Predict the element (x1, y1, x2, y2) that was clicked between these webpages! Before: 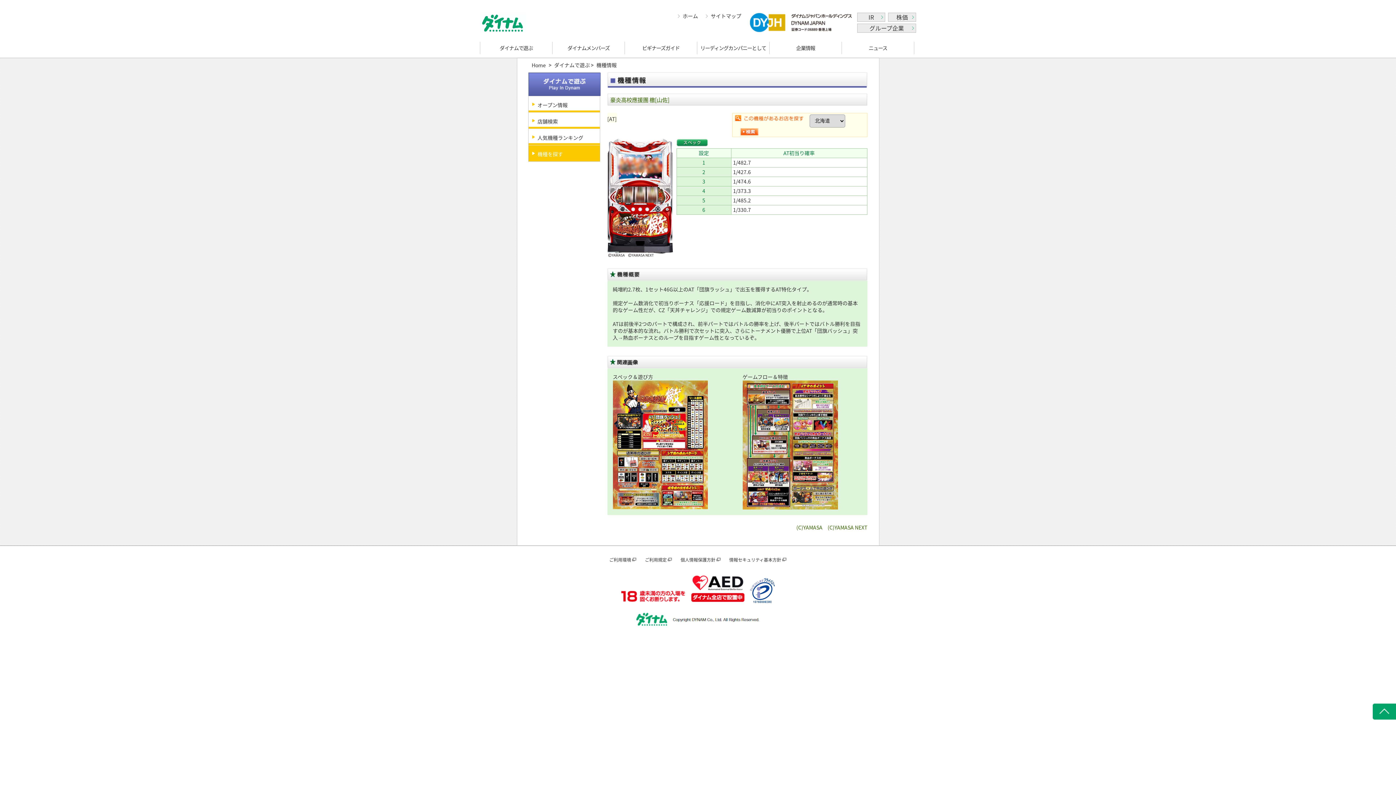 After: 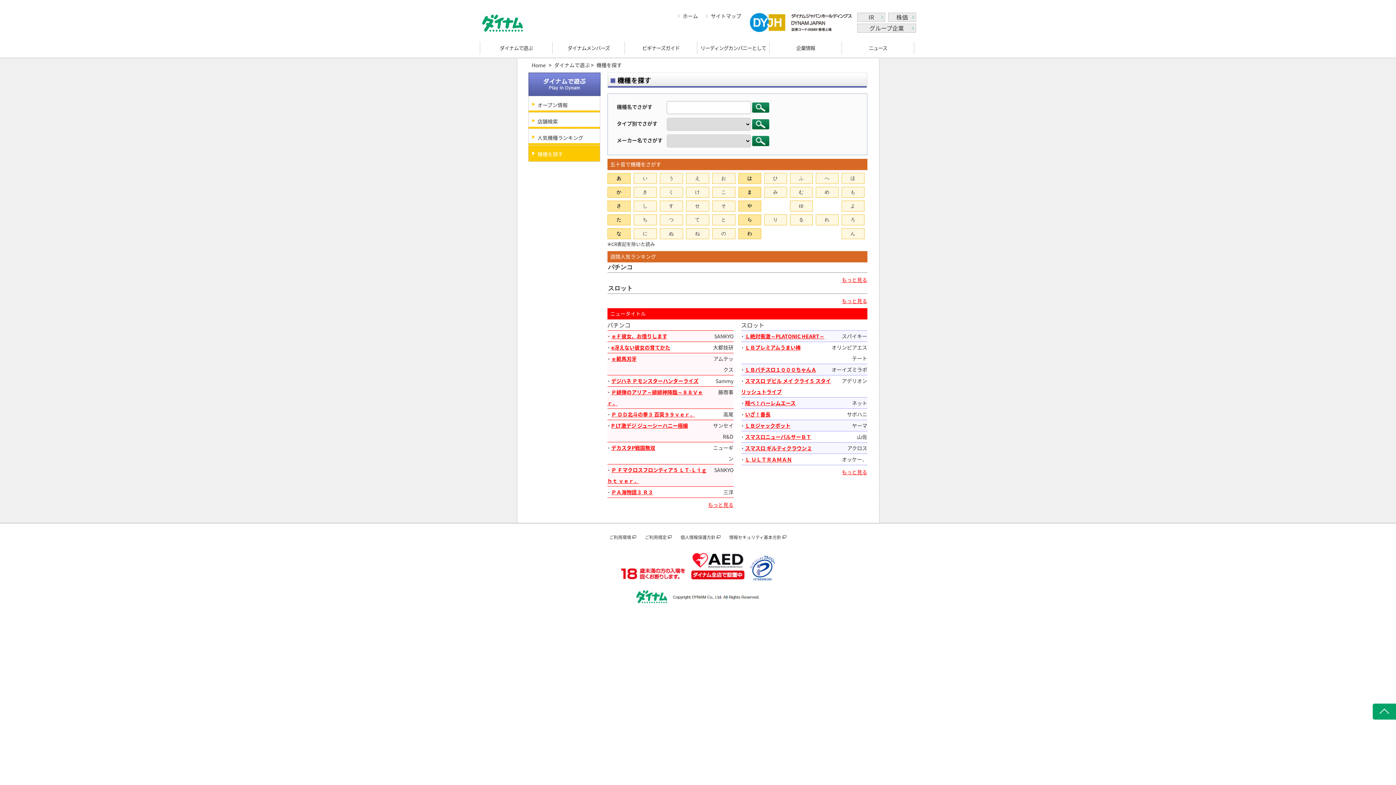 Action: bbox: (528, 145, 599, 161) label: 機種を探す